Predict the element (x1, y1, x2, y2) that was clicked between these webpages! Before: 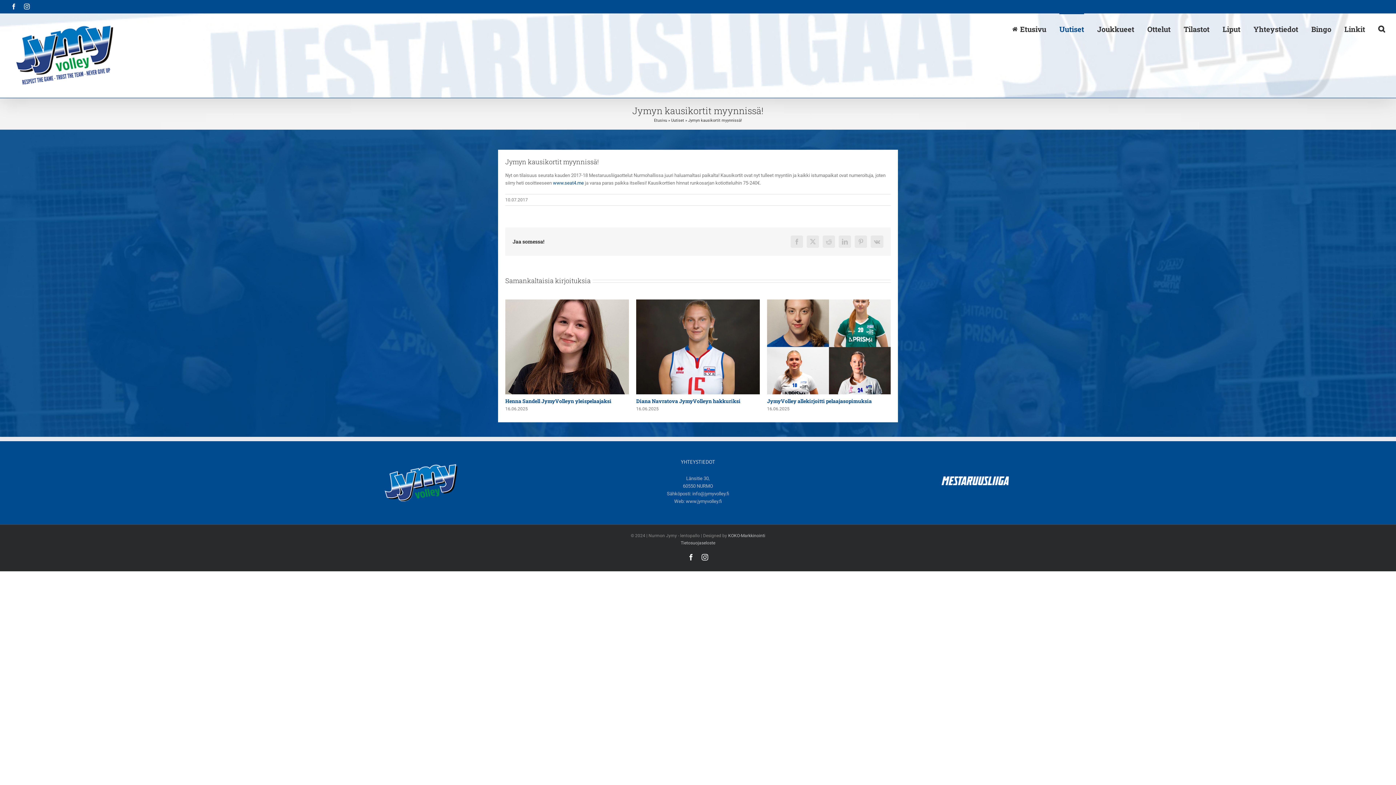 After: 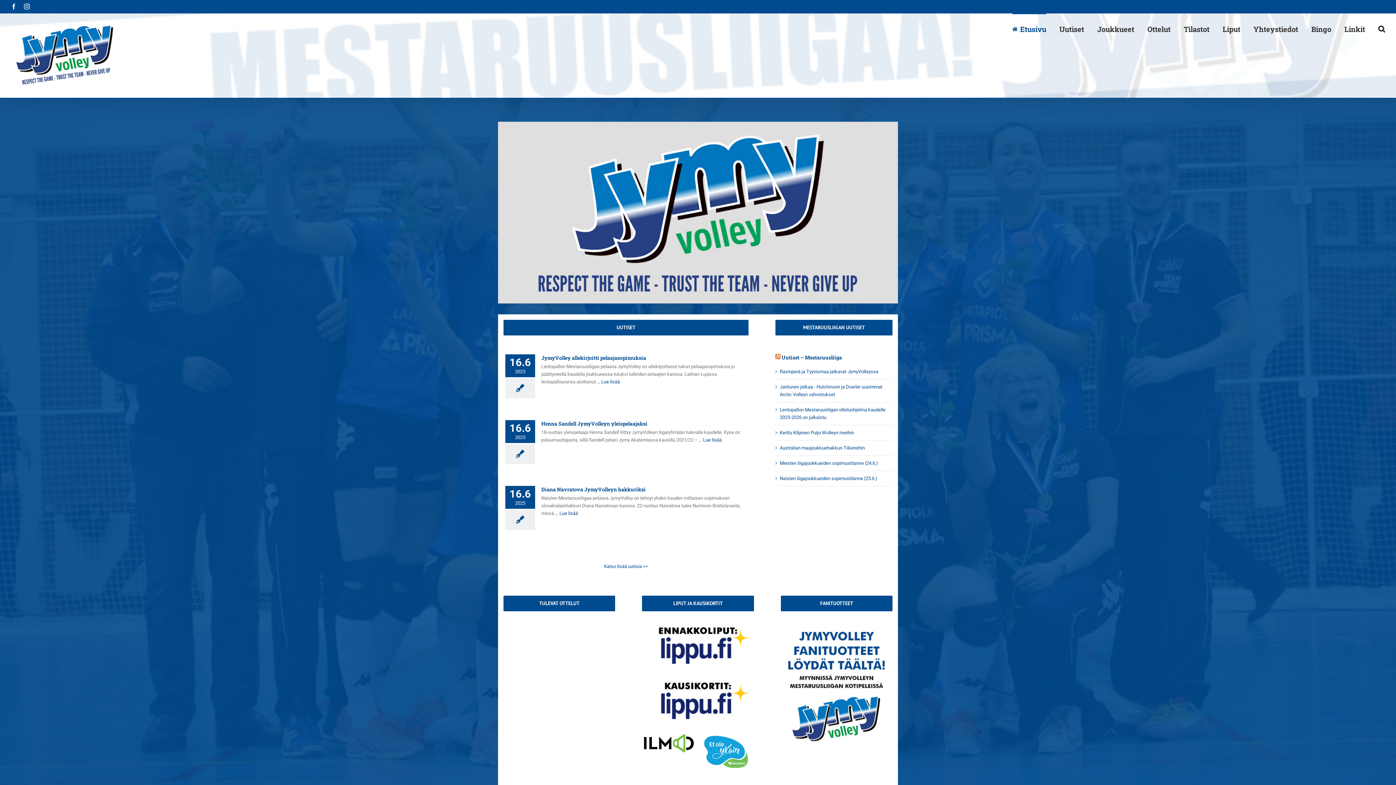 Action: label: Etusivu bbox: (654, 118, 667, 122)